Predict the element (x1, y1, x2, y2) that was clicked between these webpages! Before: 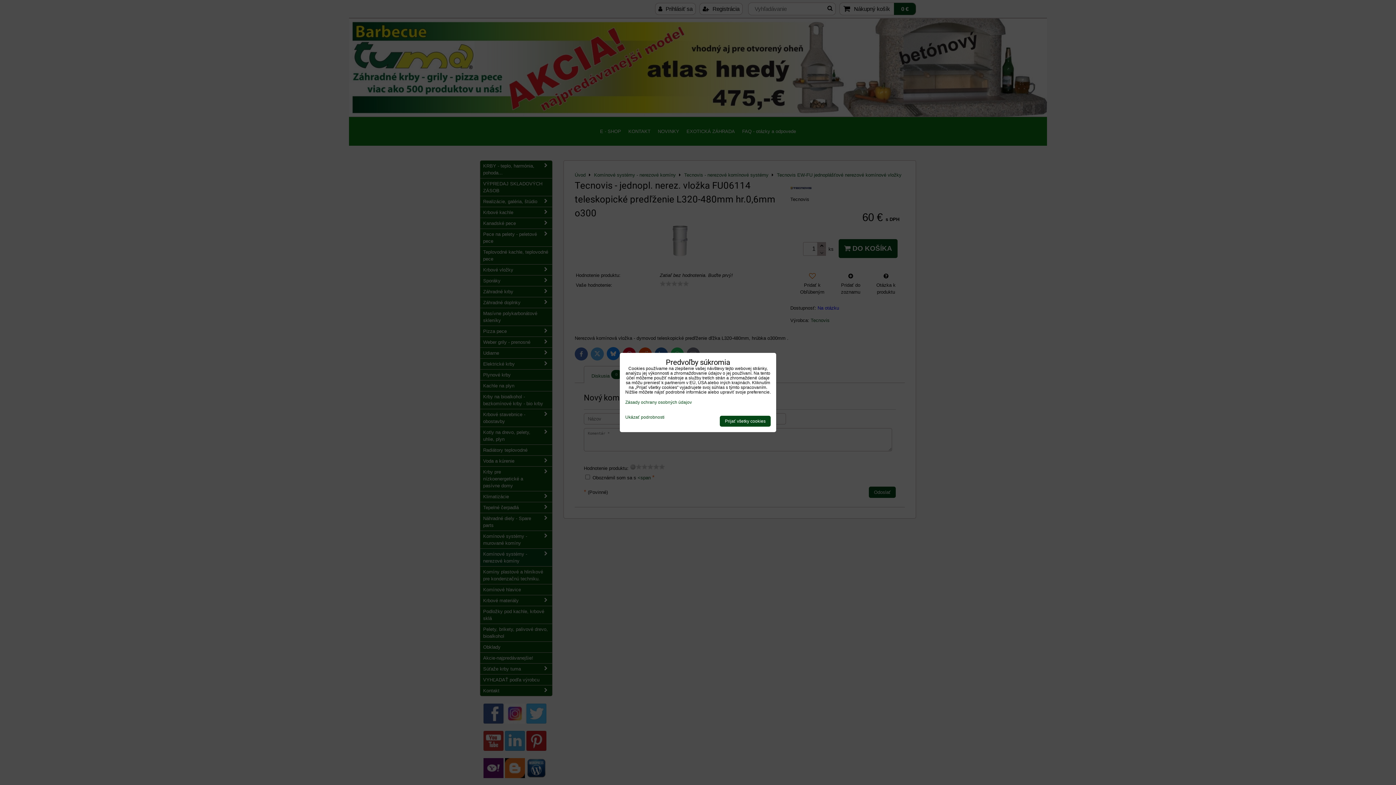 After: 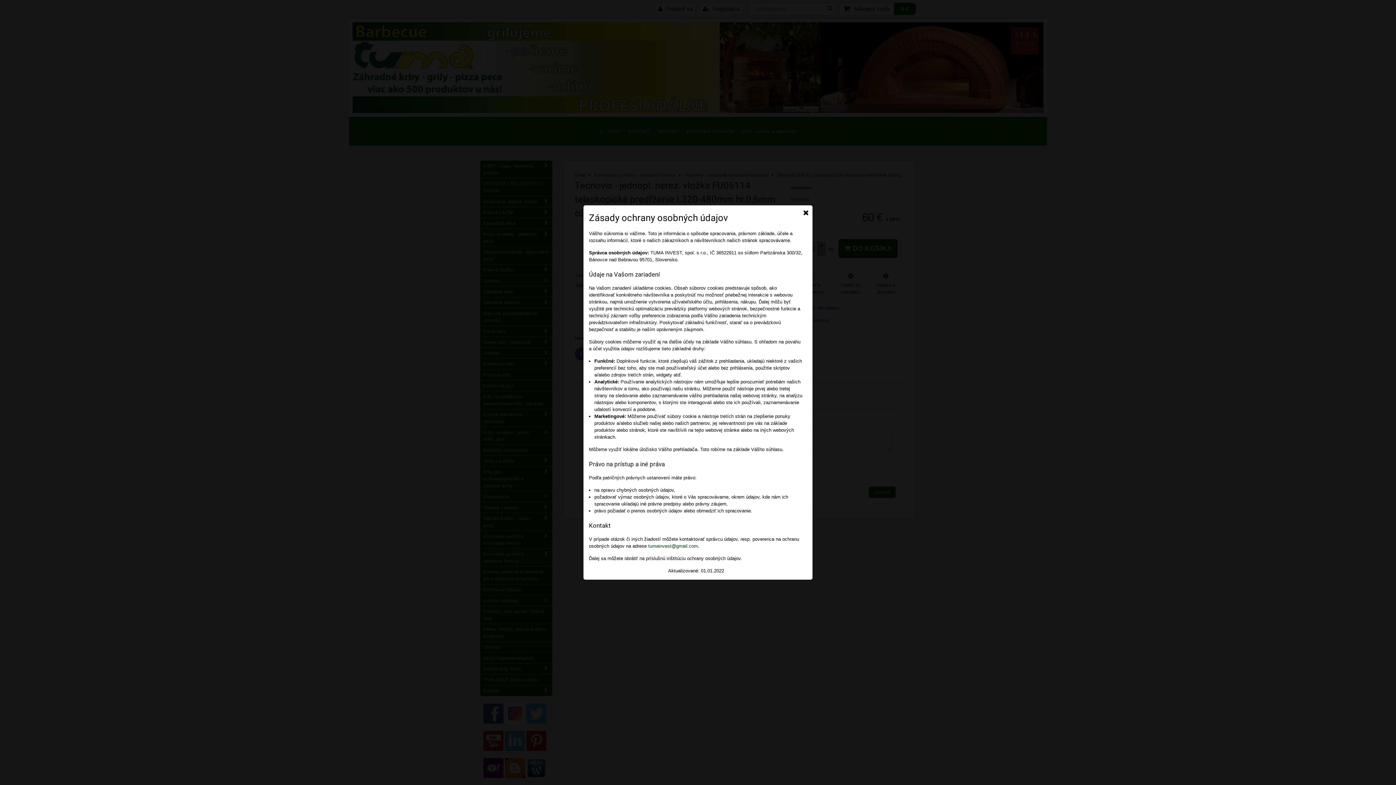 Action: label: Zásady ochrany osobných údajov bbox: (625, 400, 692, 405)